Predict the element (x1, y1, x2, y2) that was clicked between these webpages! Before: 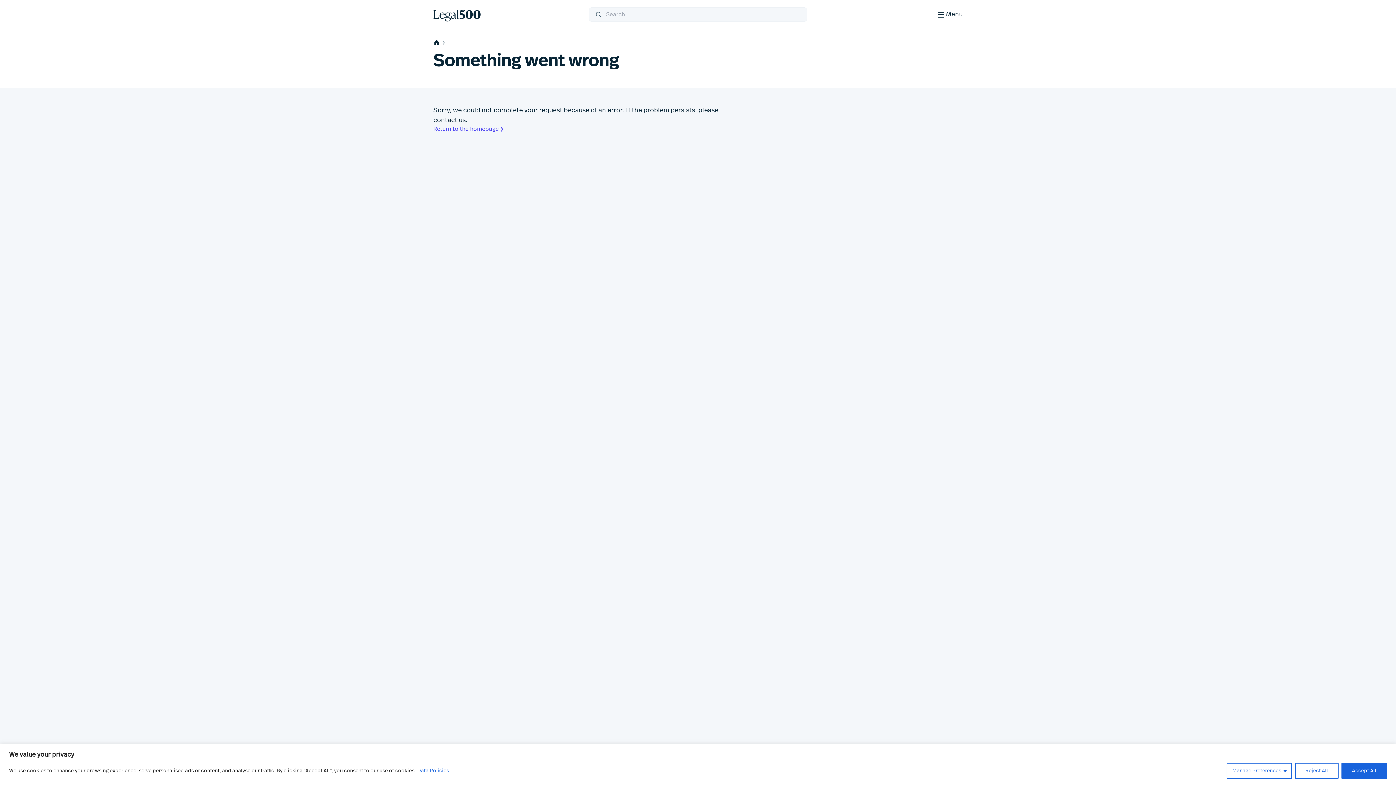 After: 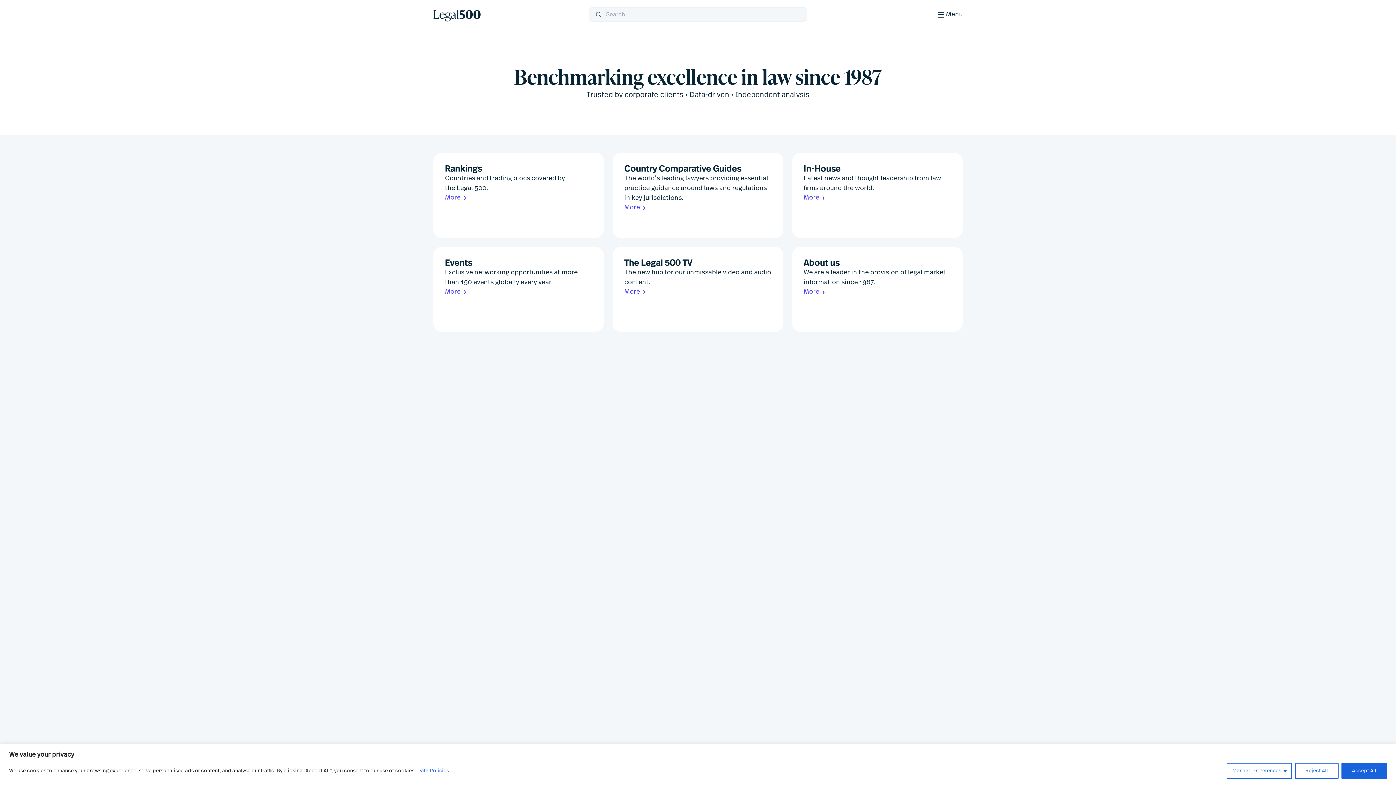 Action: label: home bbox: (433, 36, 446, 48)